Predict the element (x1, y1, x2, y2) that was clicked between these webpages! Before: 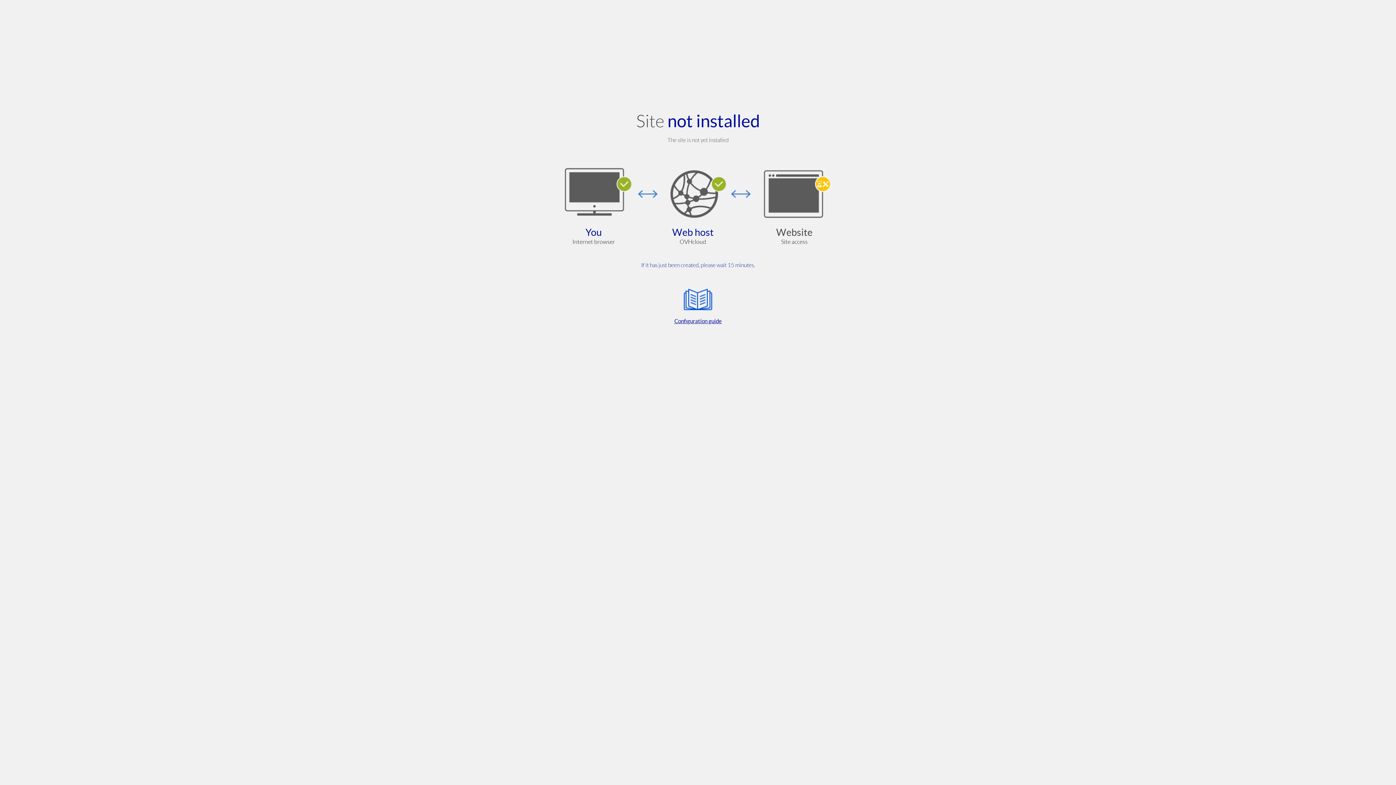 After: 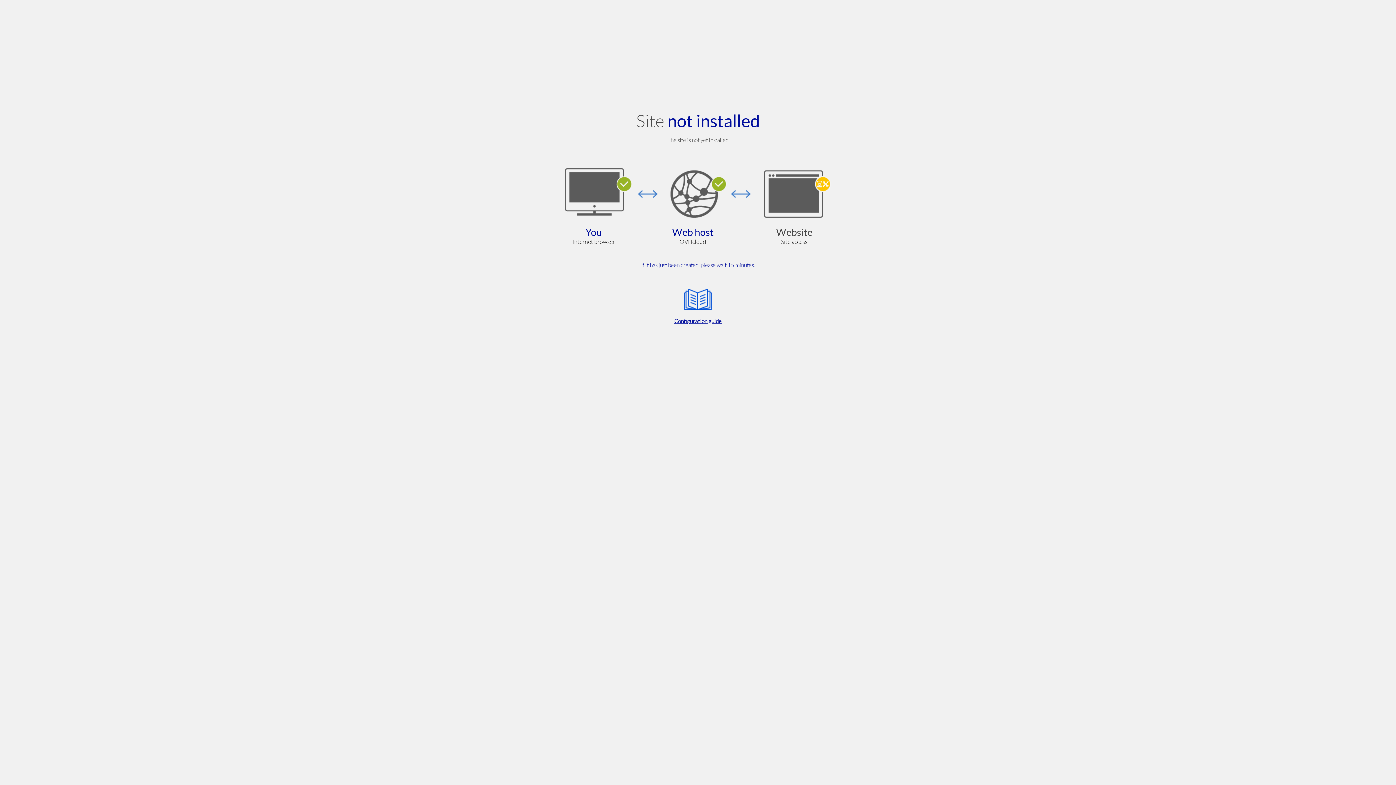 Action: label: Configuration guide bbox: (564, 285, 832, 325)